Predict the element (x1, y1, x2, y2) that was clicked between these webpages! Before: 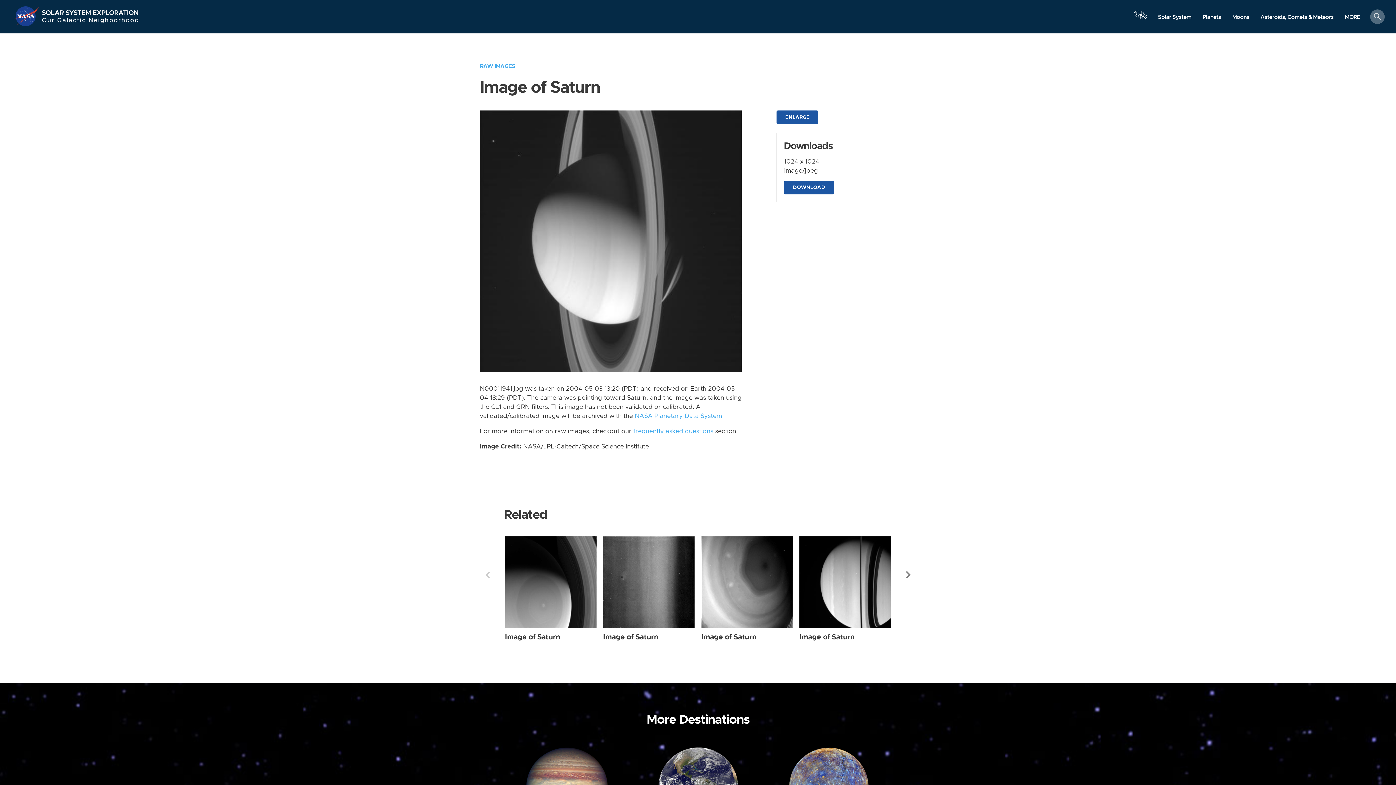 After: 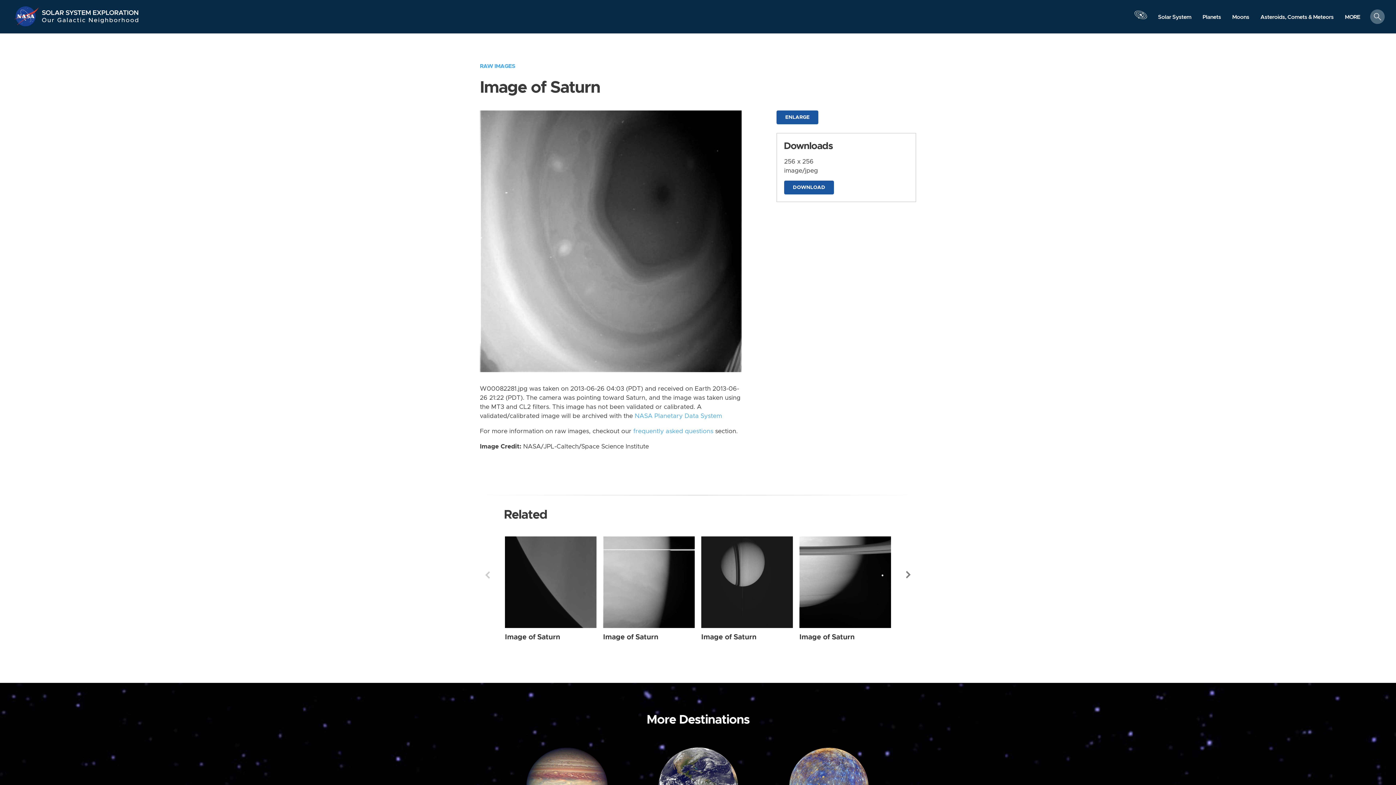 Action: bbox: (701, 633, 756, 640) label: Image of Saturn